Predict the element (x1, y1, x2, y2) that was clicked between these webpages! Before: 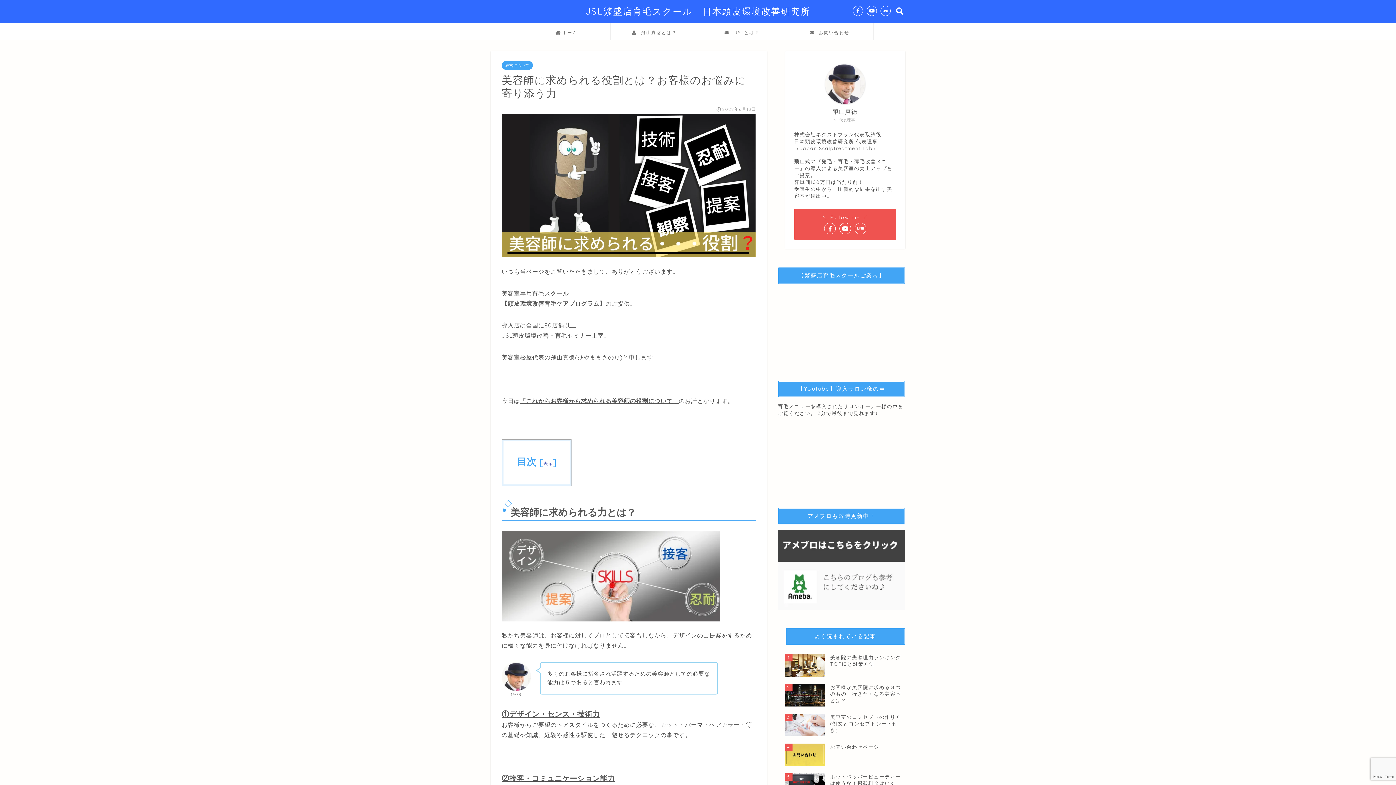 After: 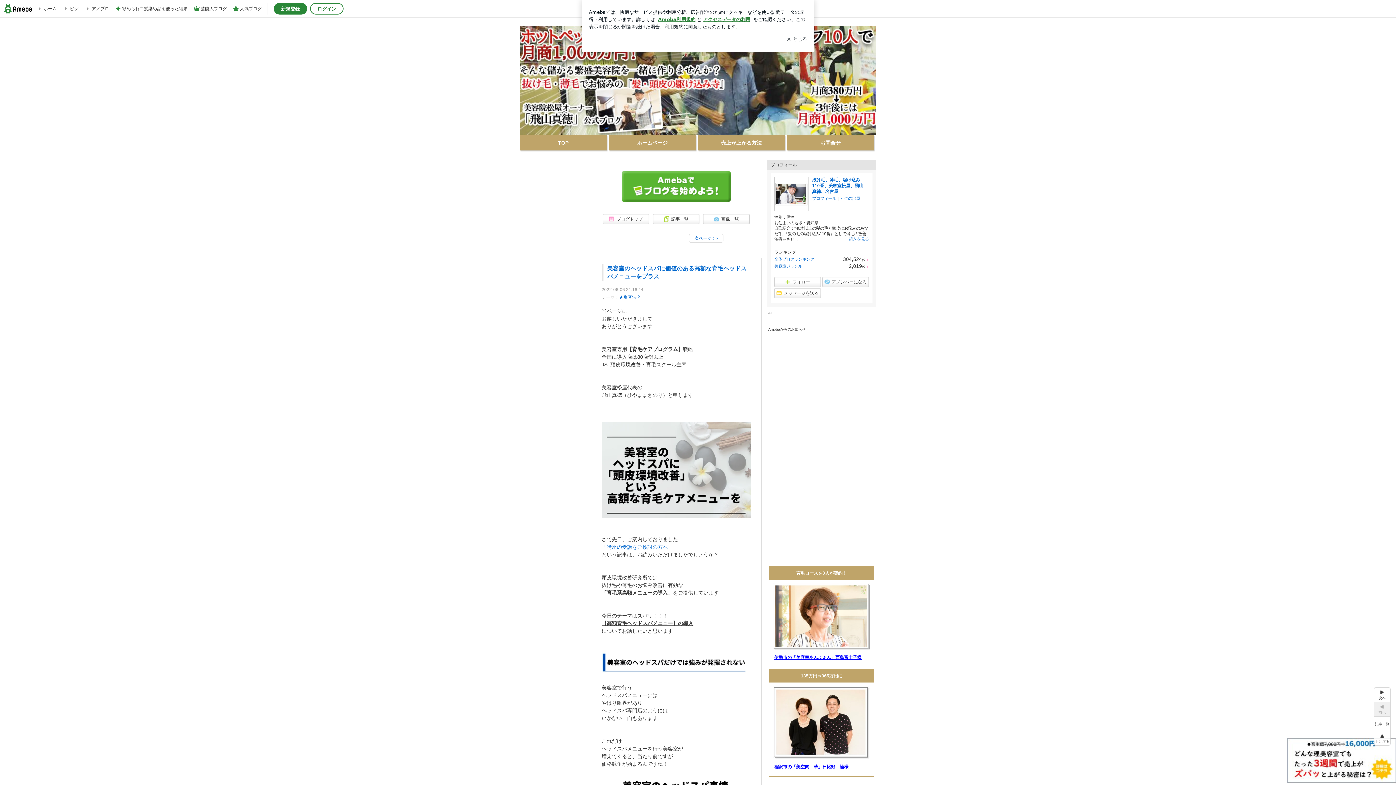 Action: bbox: (778, 530, 905, 610)